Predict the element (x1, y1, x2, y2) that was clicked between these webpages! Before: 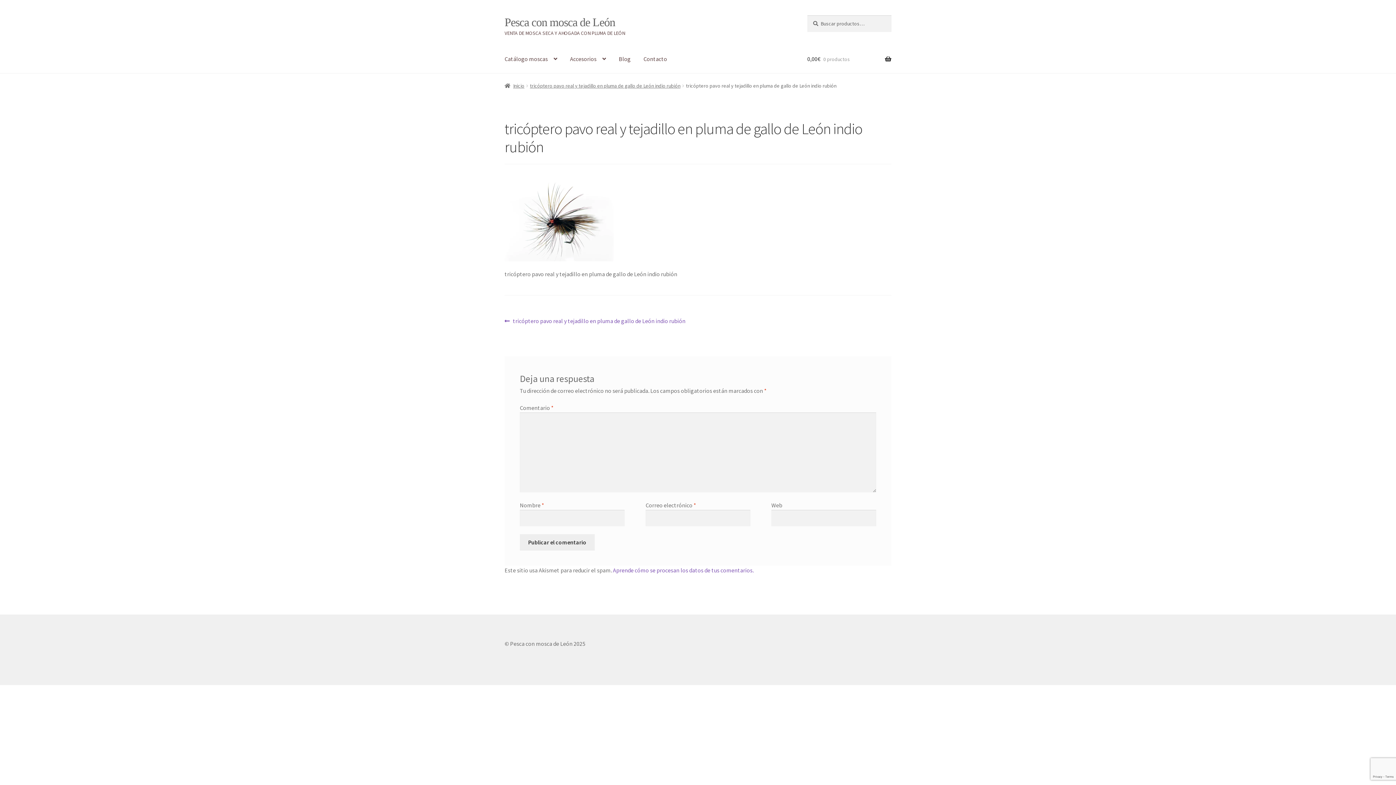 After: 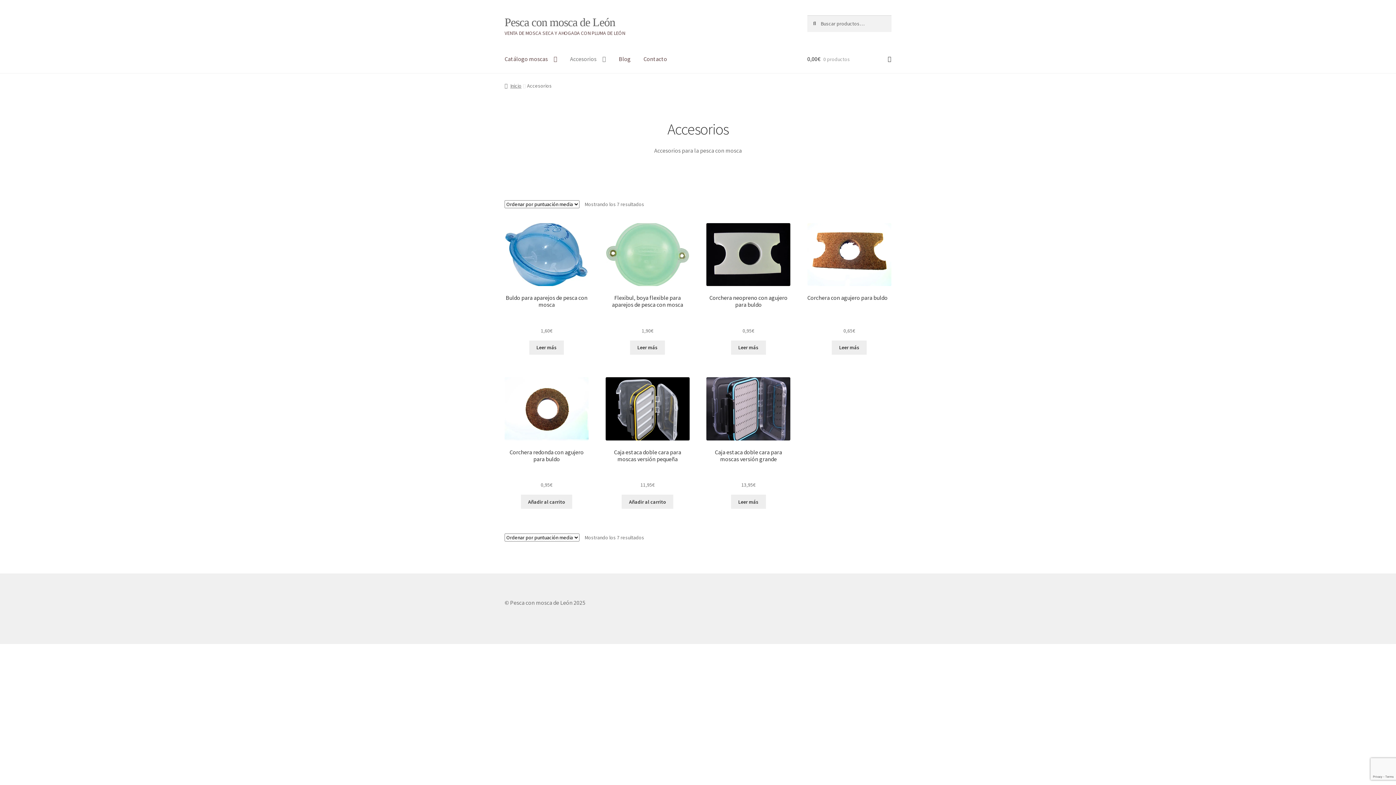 Action: label: Accesorios bbox: (564, 45, 612, 73)